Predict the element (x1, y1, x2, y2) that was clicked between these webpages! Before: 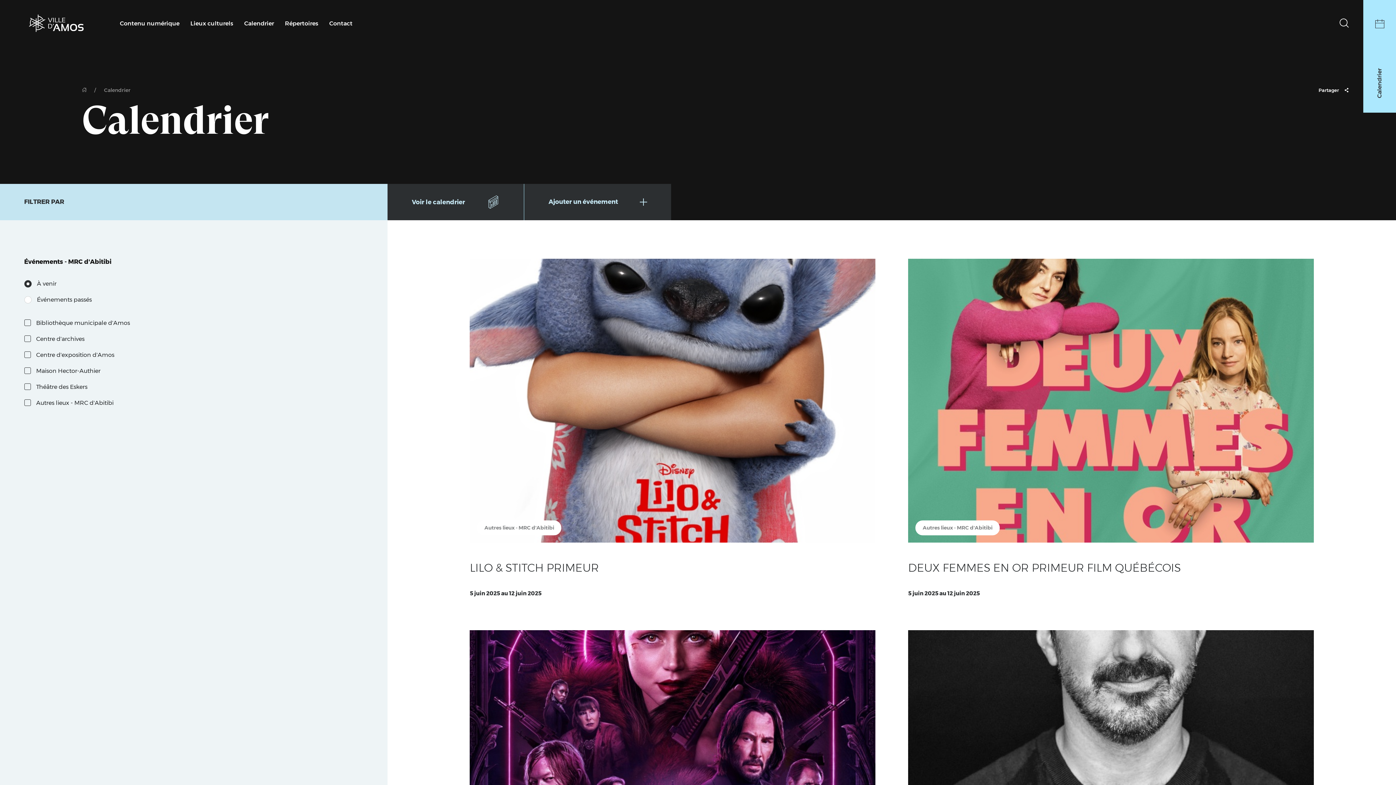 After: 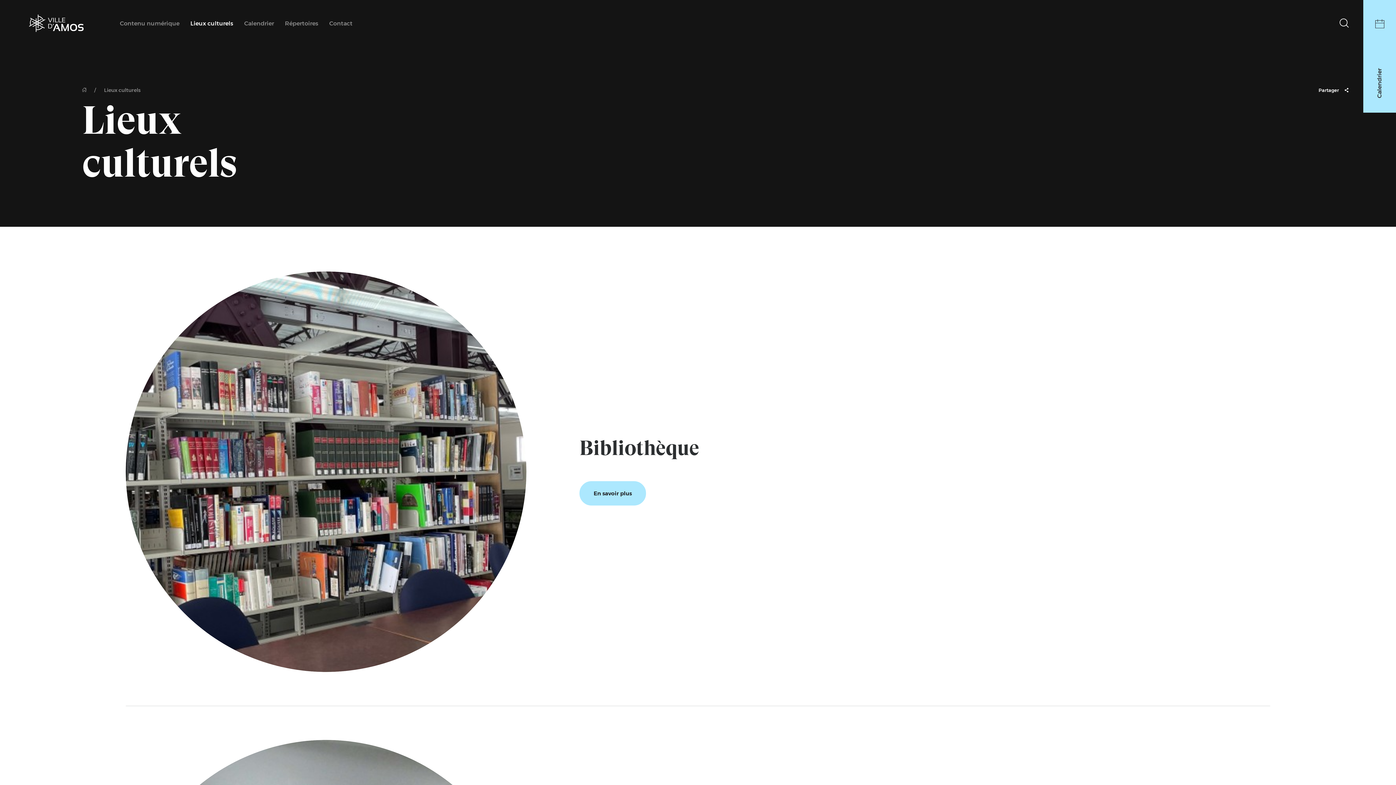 Action: label: Lieux culturels bbox: (185, 17, 238, 30)